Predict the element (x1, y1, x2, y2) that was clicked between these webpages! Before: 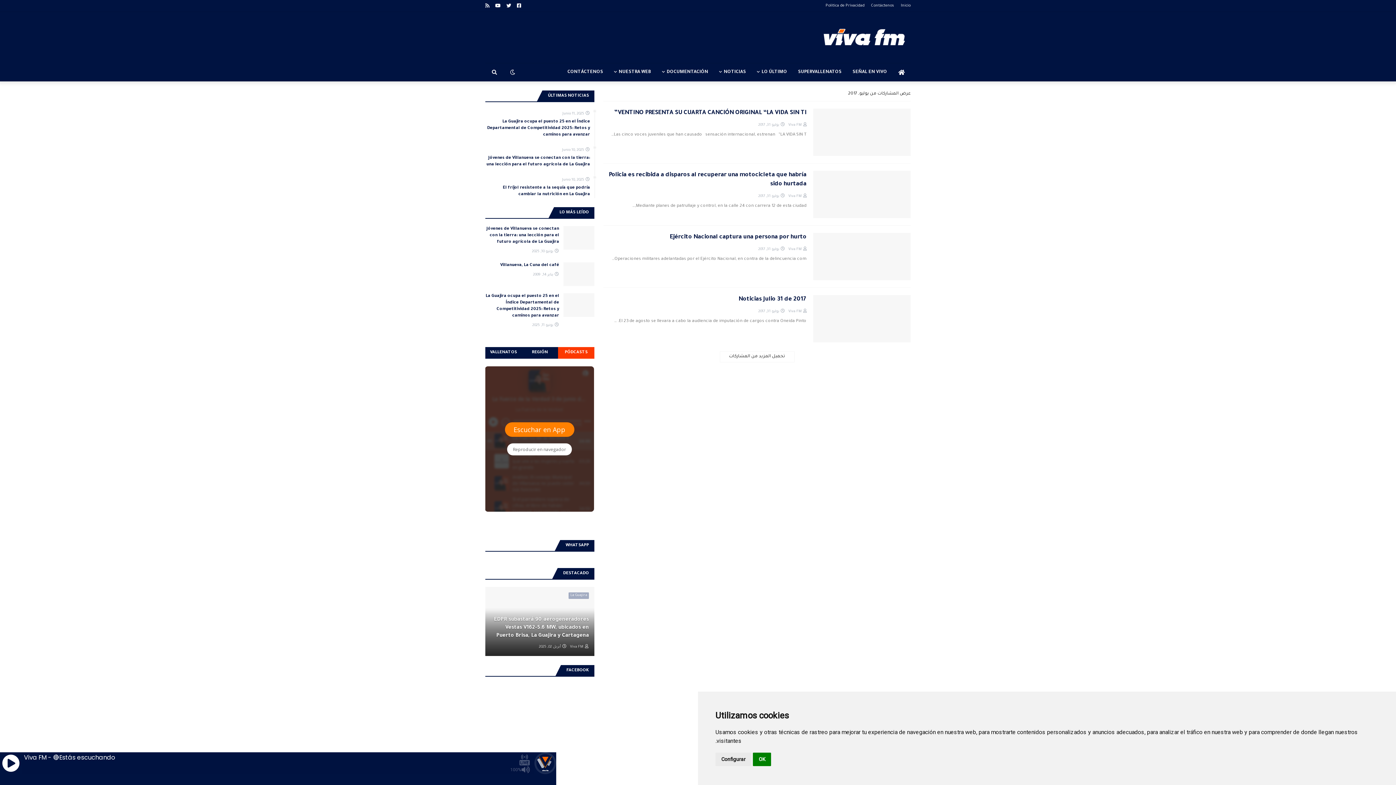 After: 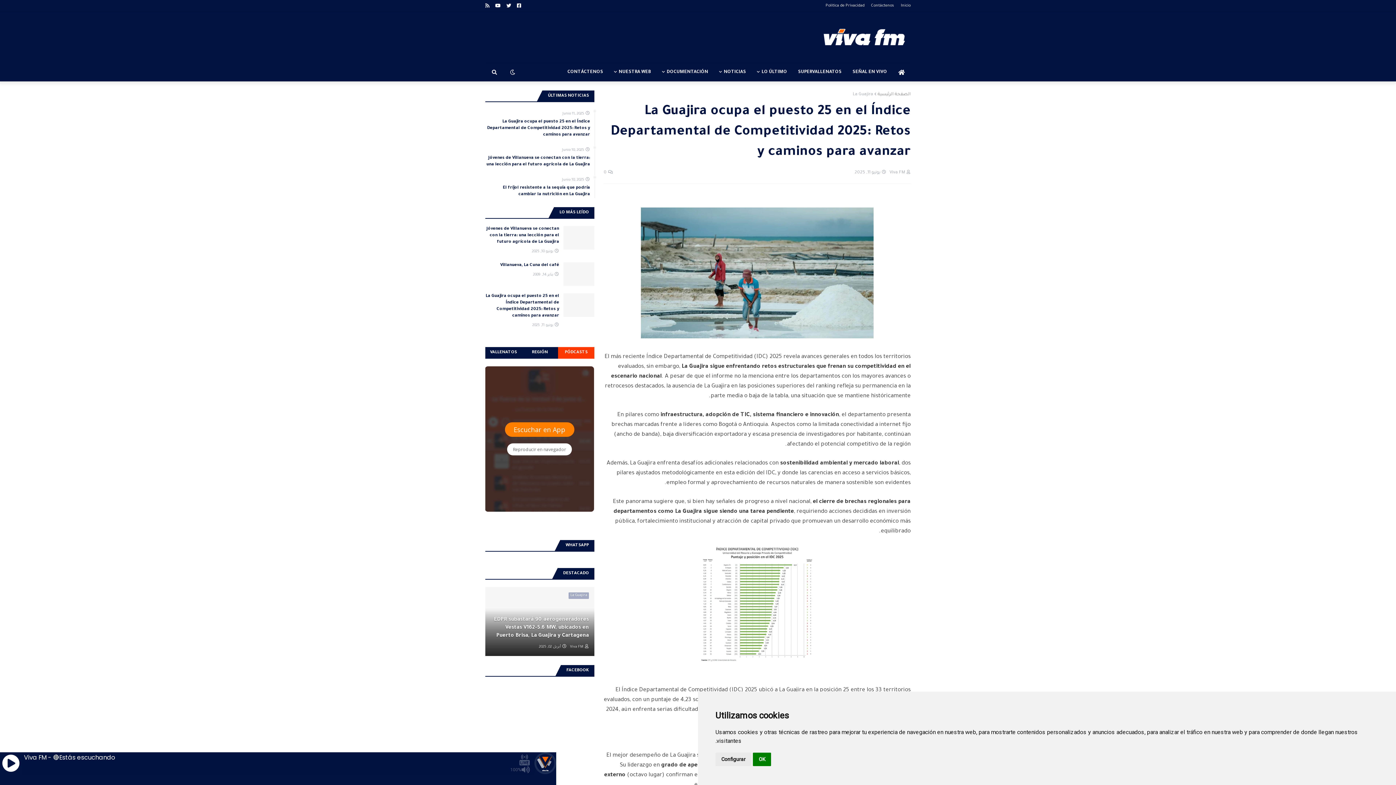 Action: bbox: (485, 293, 559, 319) label: La Guajira ocupa el puesto 25 en el Índice Departamental de Competitividad 2025: Retos y caminos para avanzar